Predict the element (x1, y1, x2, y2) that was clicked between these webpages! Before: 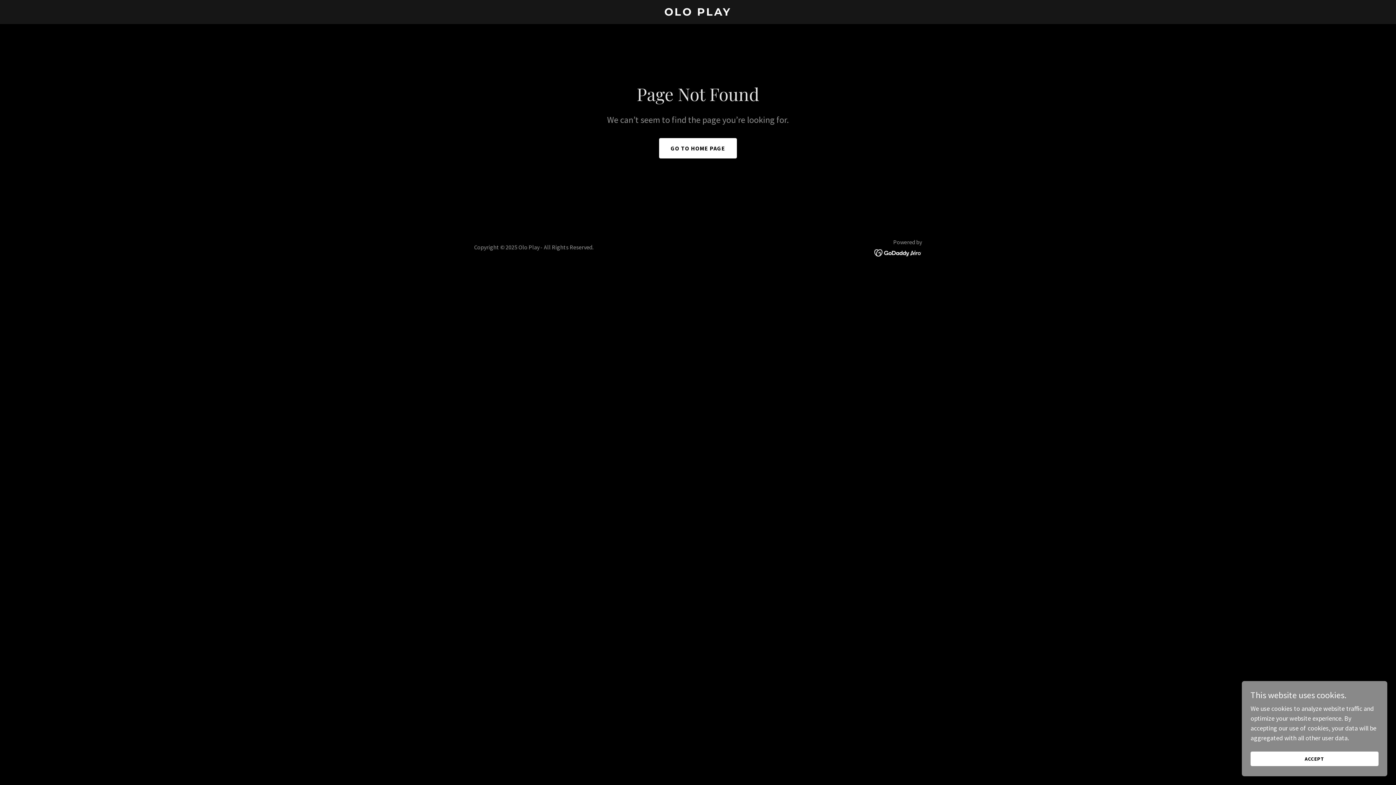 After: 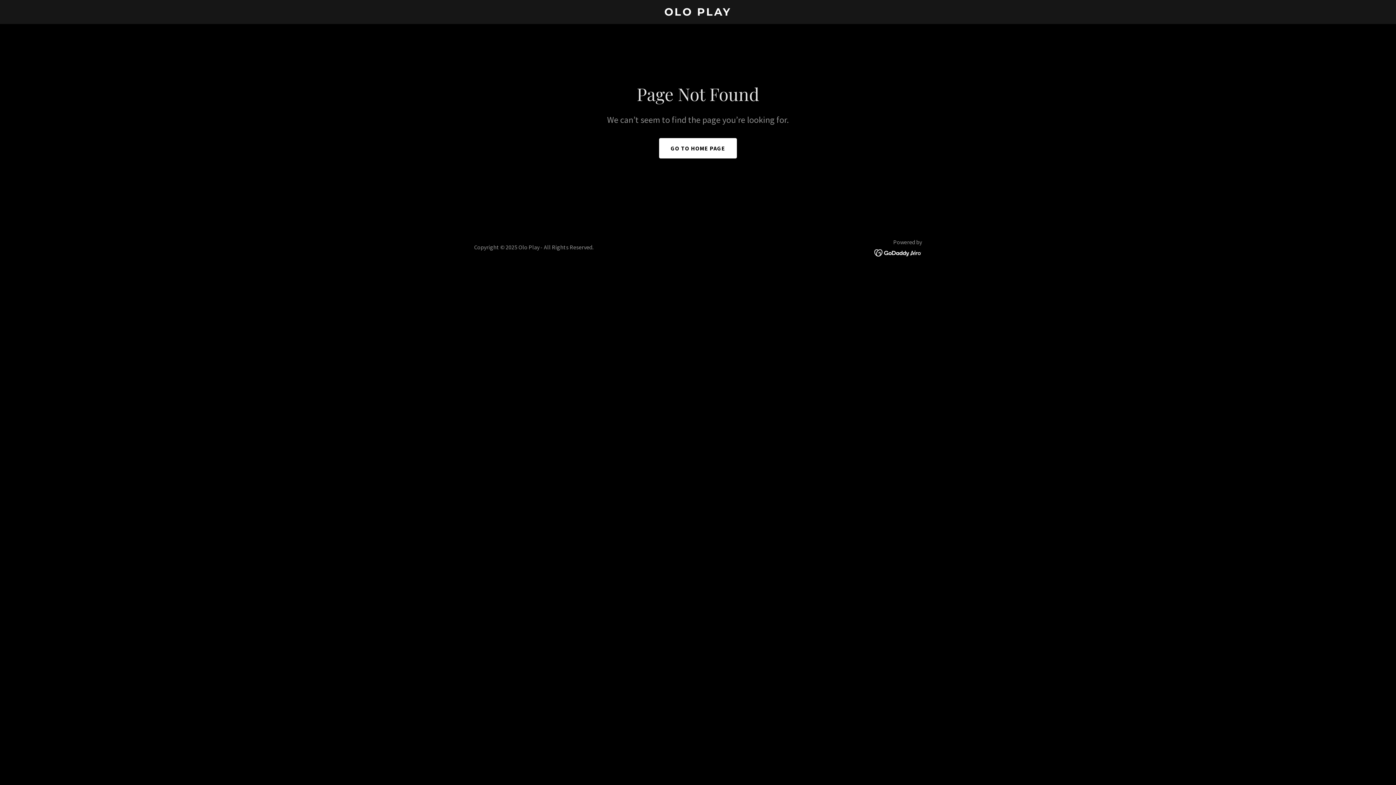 Action: label: ACCEPT bbox: (1250, 752, 1378, 766)